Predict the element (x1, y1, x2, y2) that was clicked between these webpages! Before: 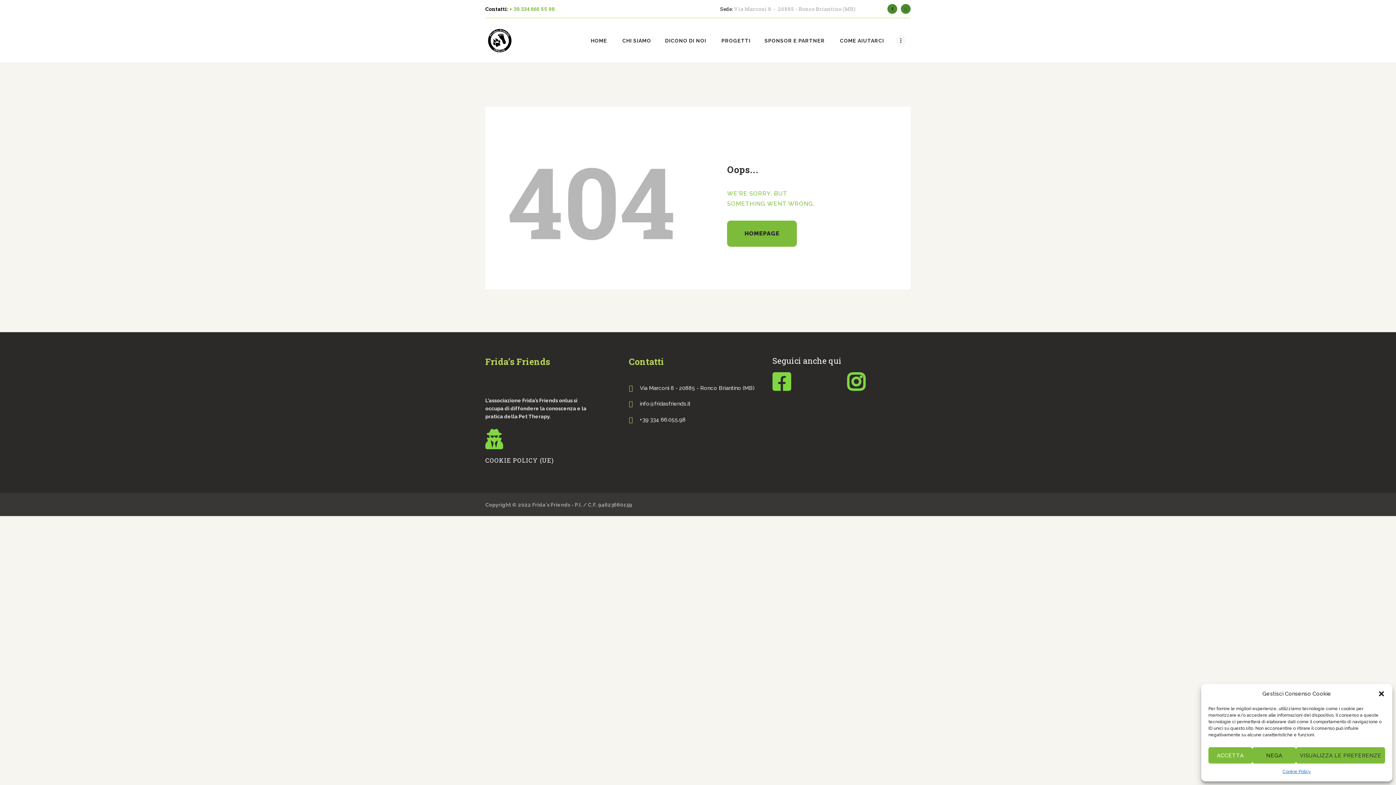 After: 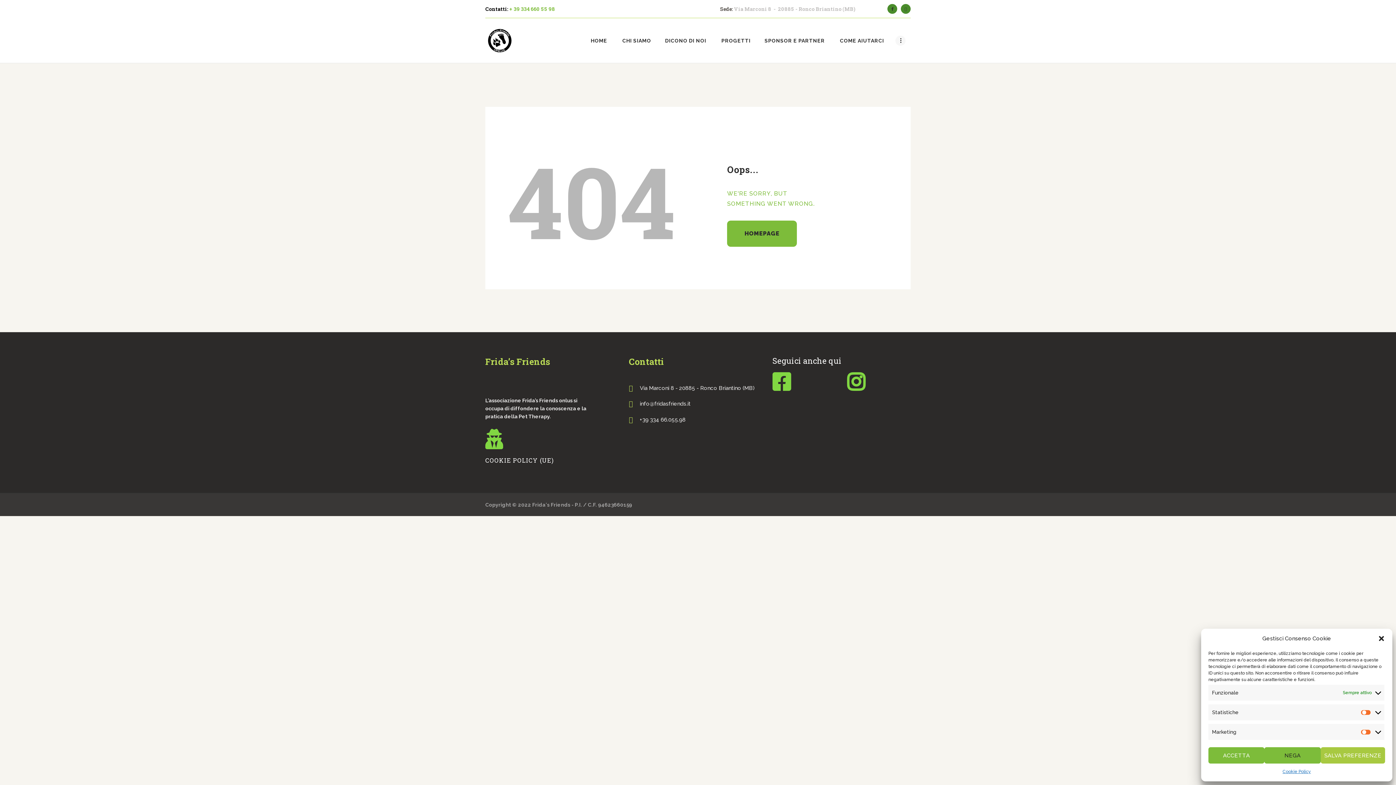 Action: label: VISUALIZZA LE PREFERENZE bbox: (1296, 747, 1385, 764)